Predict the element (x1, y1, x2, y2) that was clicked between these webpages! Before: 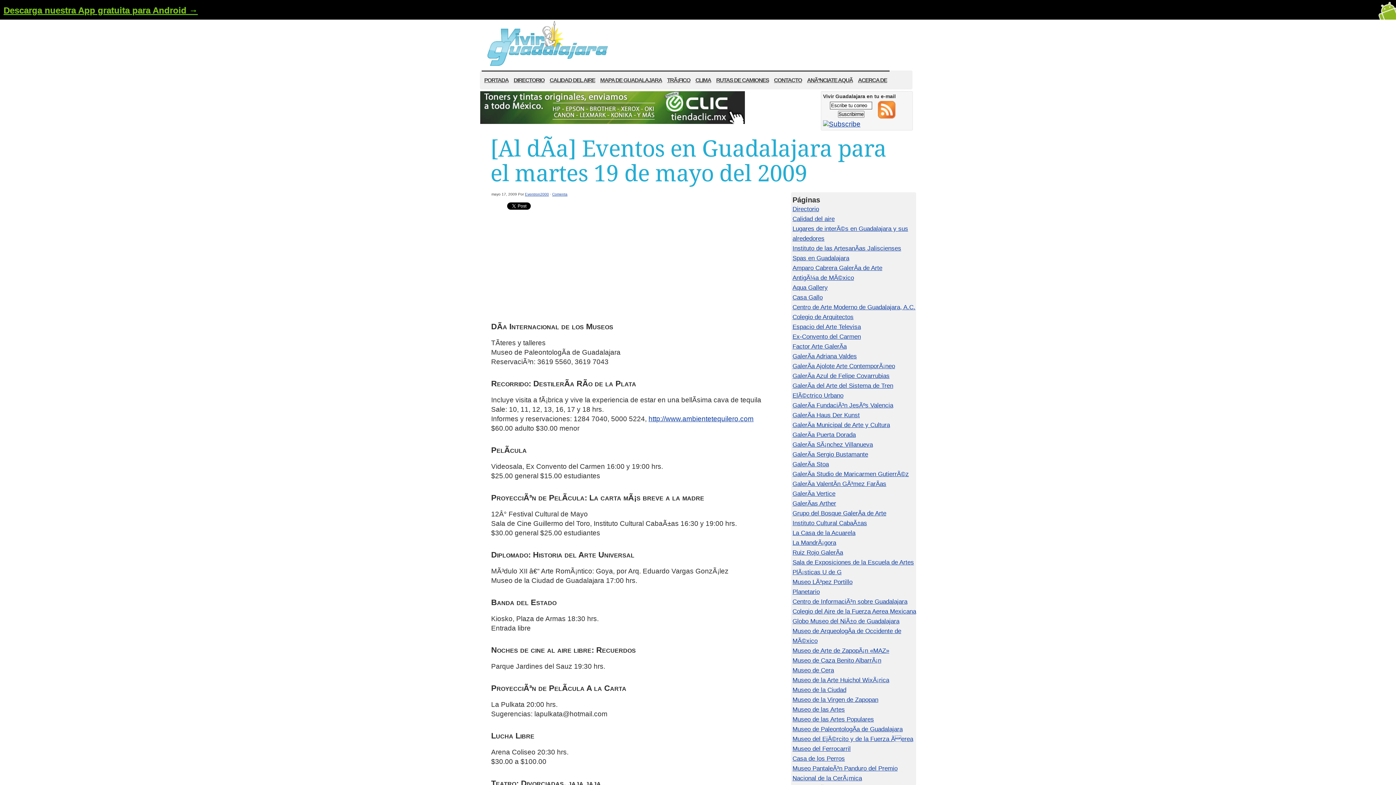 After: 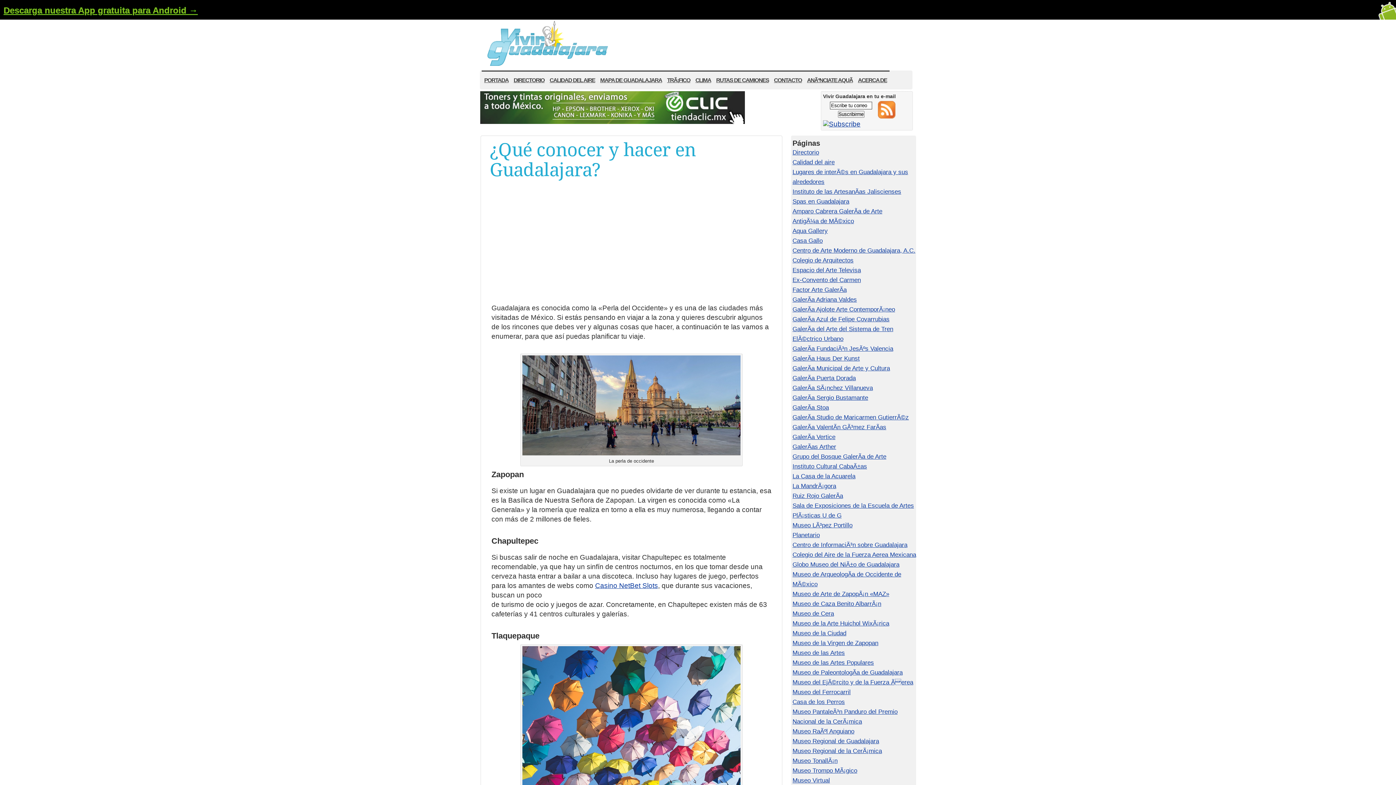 Action: label: PORTADA bbox: (481, 73, 511, 89)